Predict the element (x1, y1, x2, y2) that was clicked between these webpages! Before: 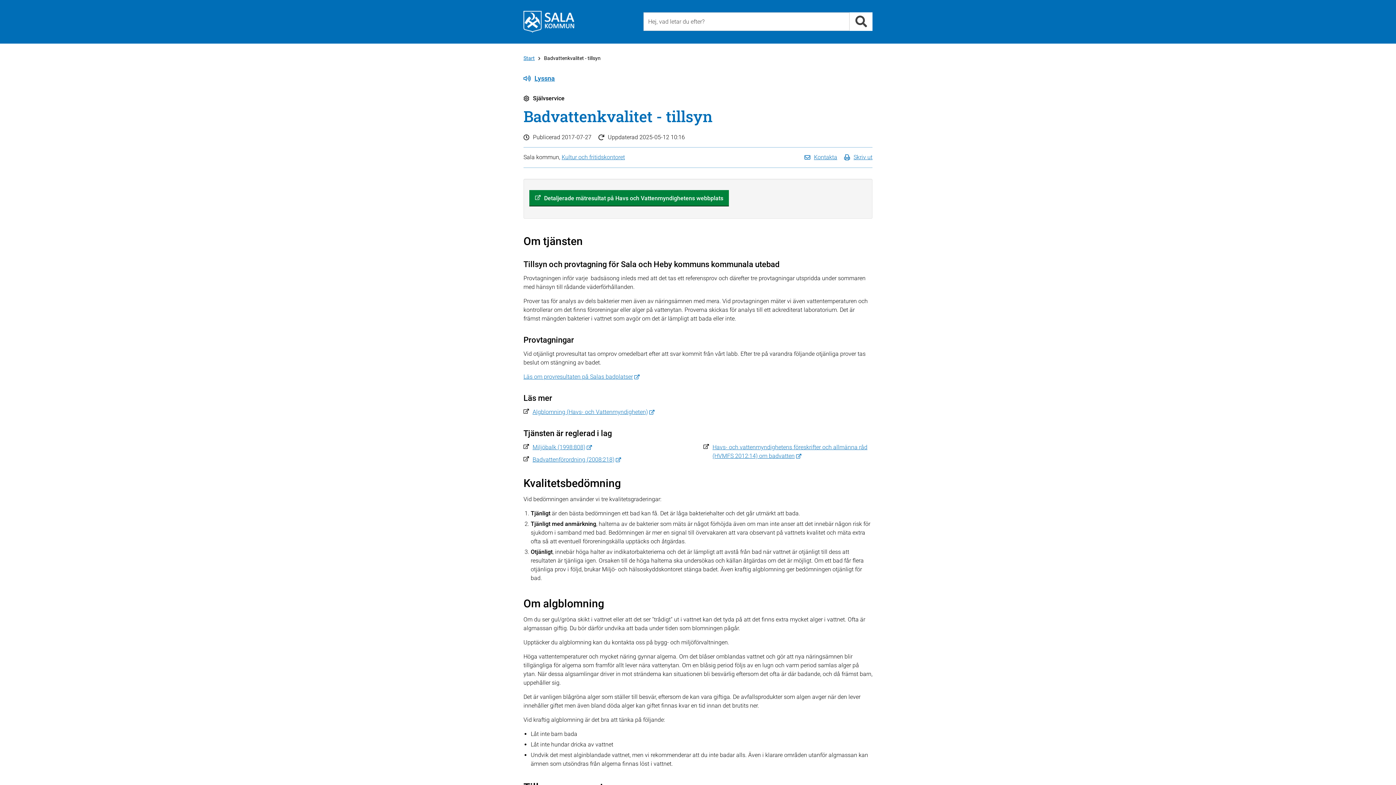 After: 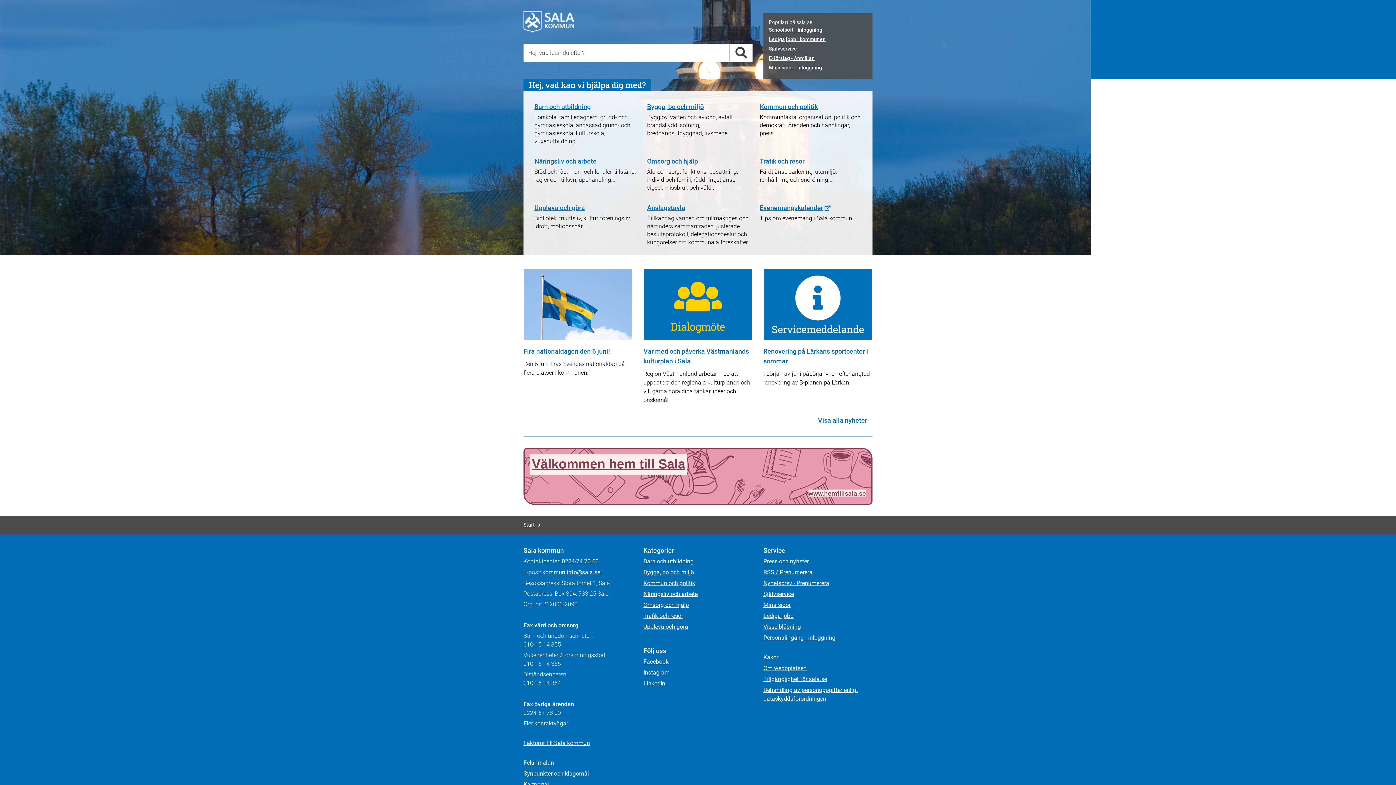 Action: bbox: (523, 54, 534, 62) label: Till Start